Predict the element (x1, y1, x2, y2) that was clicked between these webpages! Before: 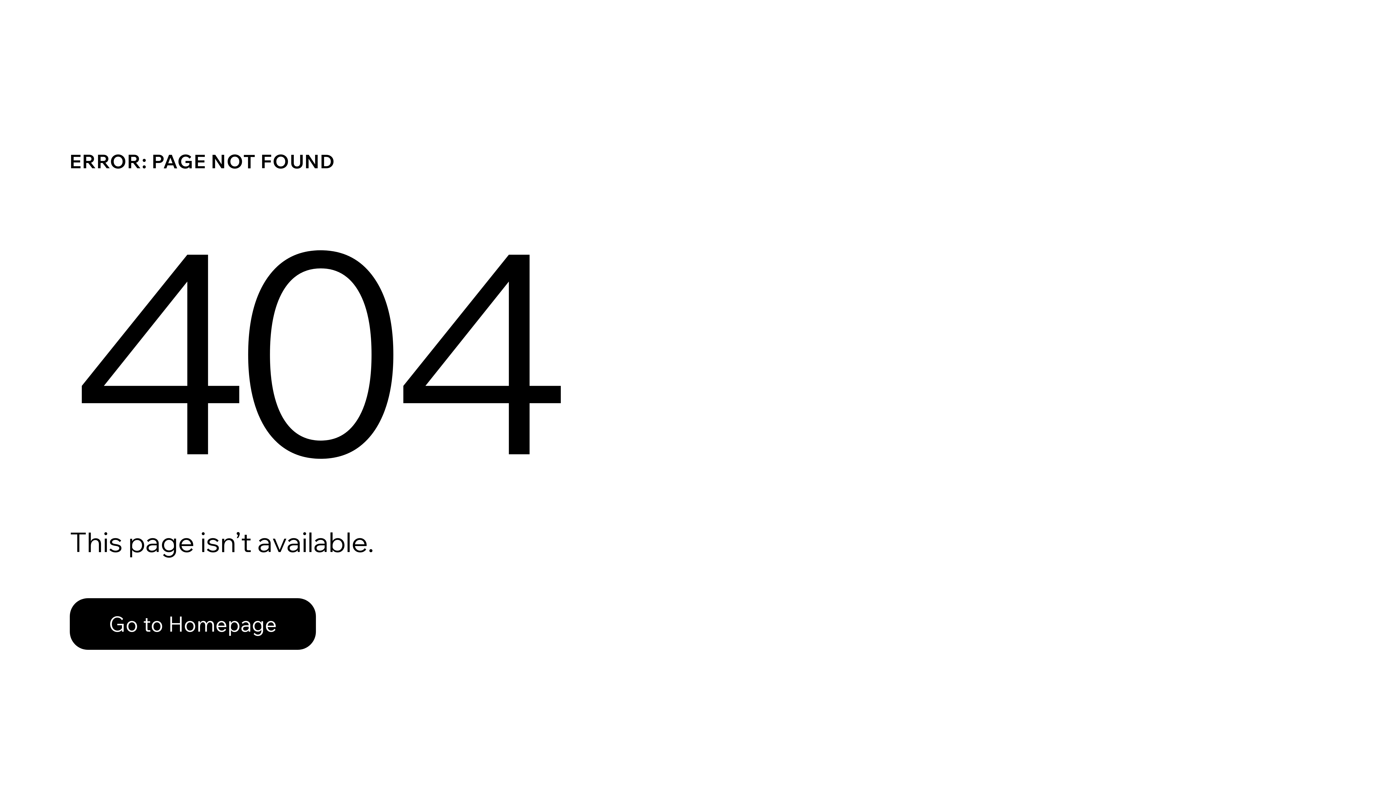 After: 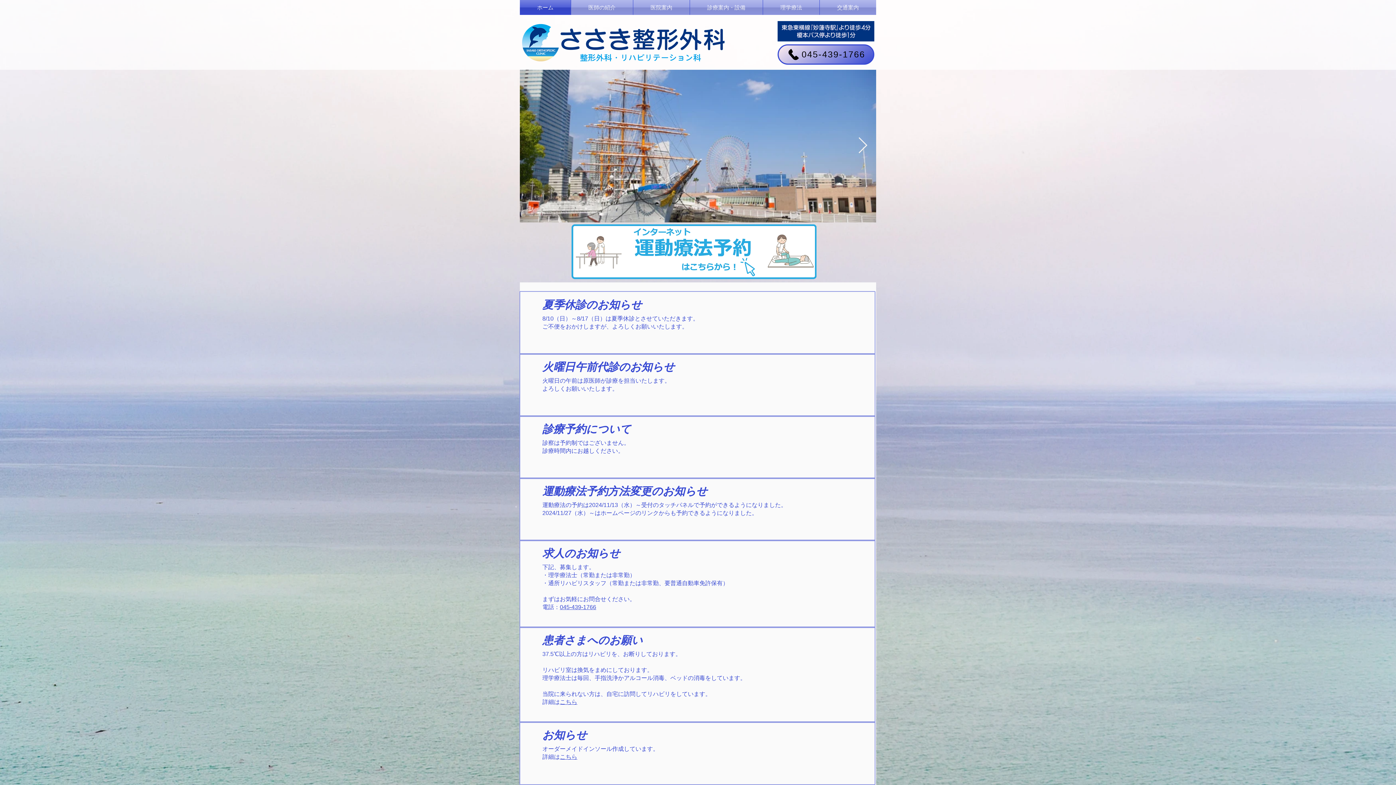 Action: label: Go to Homepage bbox: (69, 598, 316, 650)